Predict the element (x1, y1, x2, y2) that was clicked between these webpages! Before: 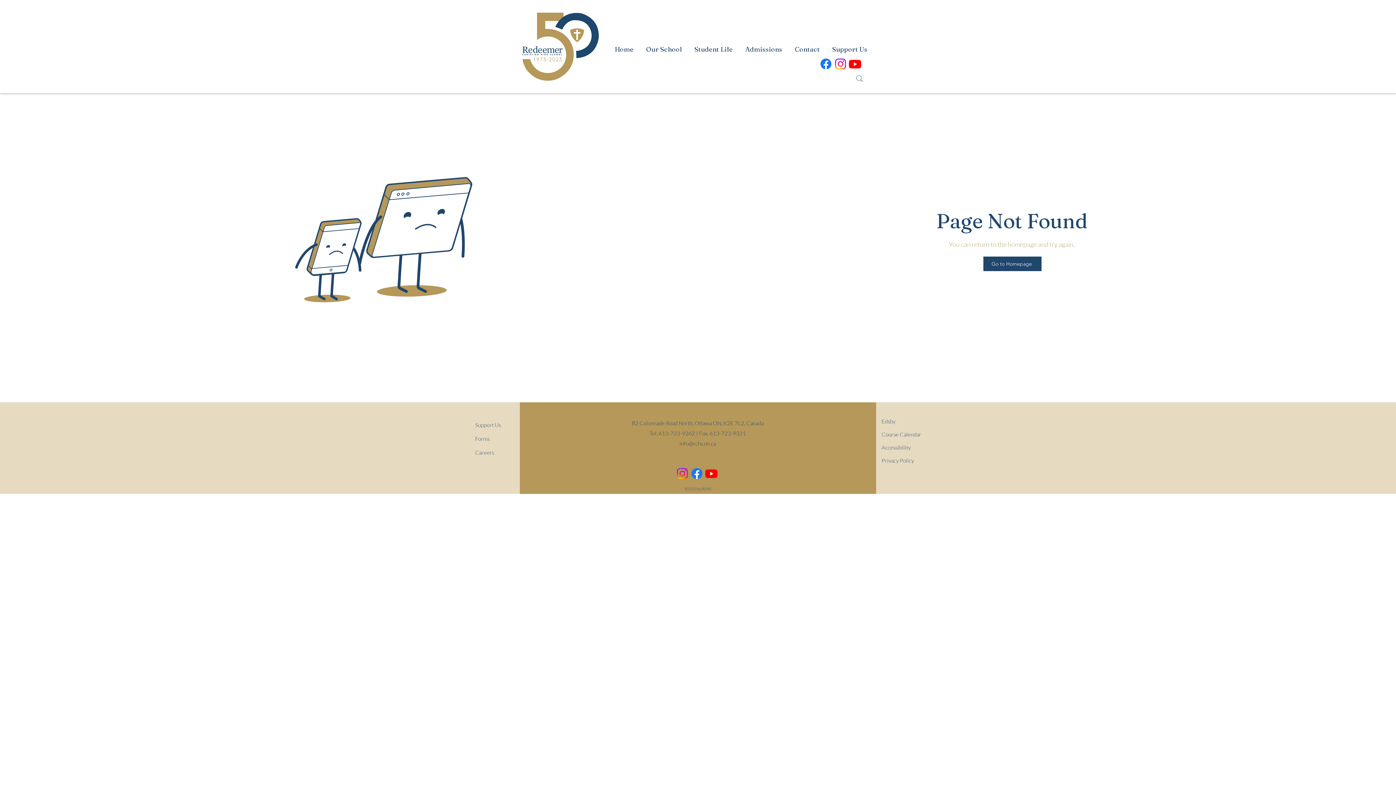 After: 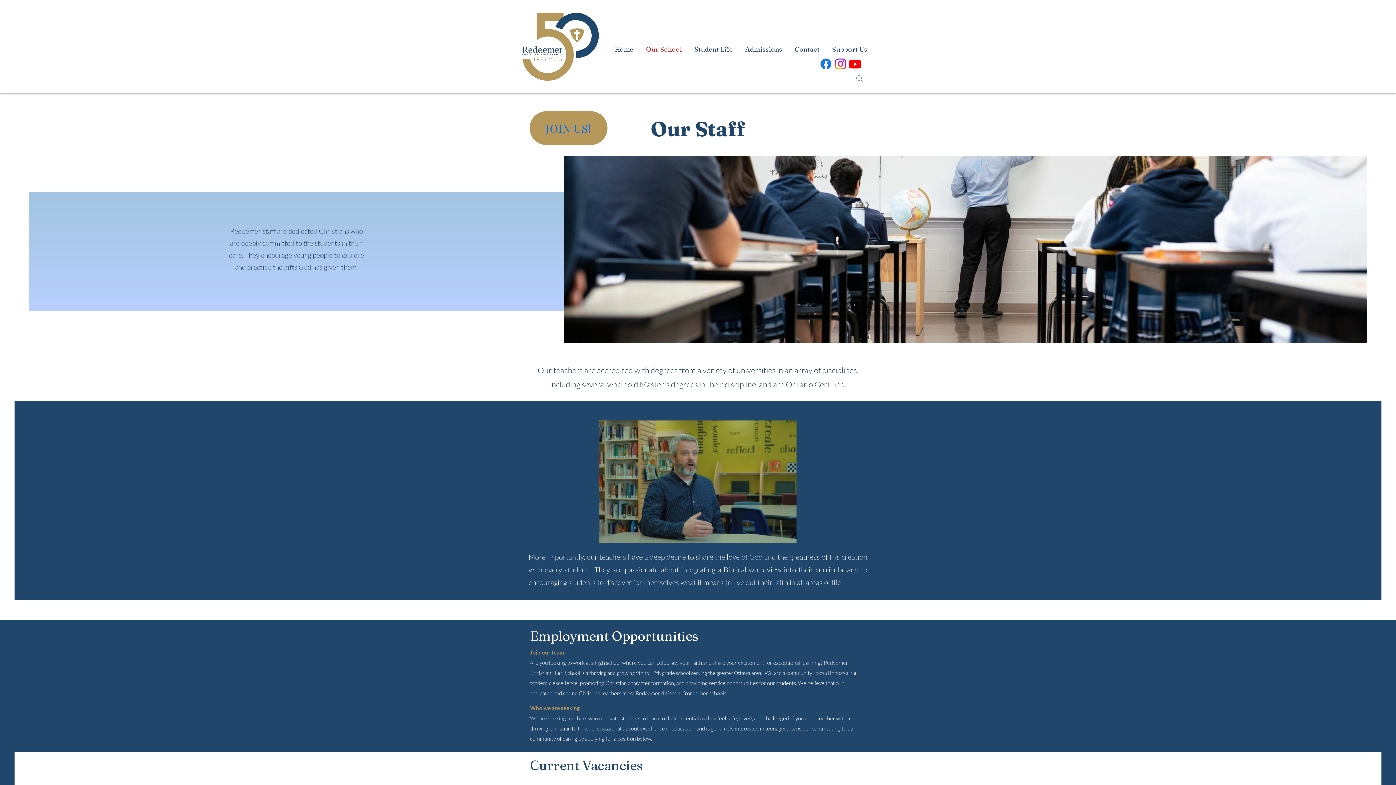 Action: label: Careers bbox: (475, 446, 511, 460)